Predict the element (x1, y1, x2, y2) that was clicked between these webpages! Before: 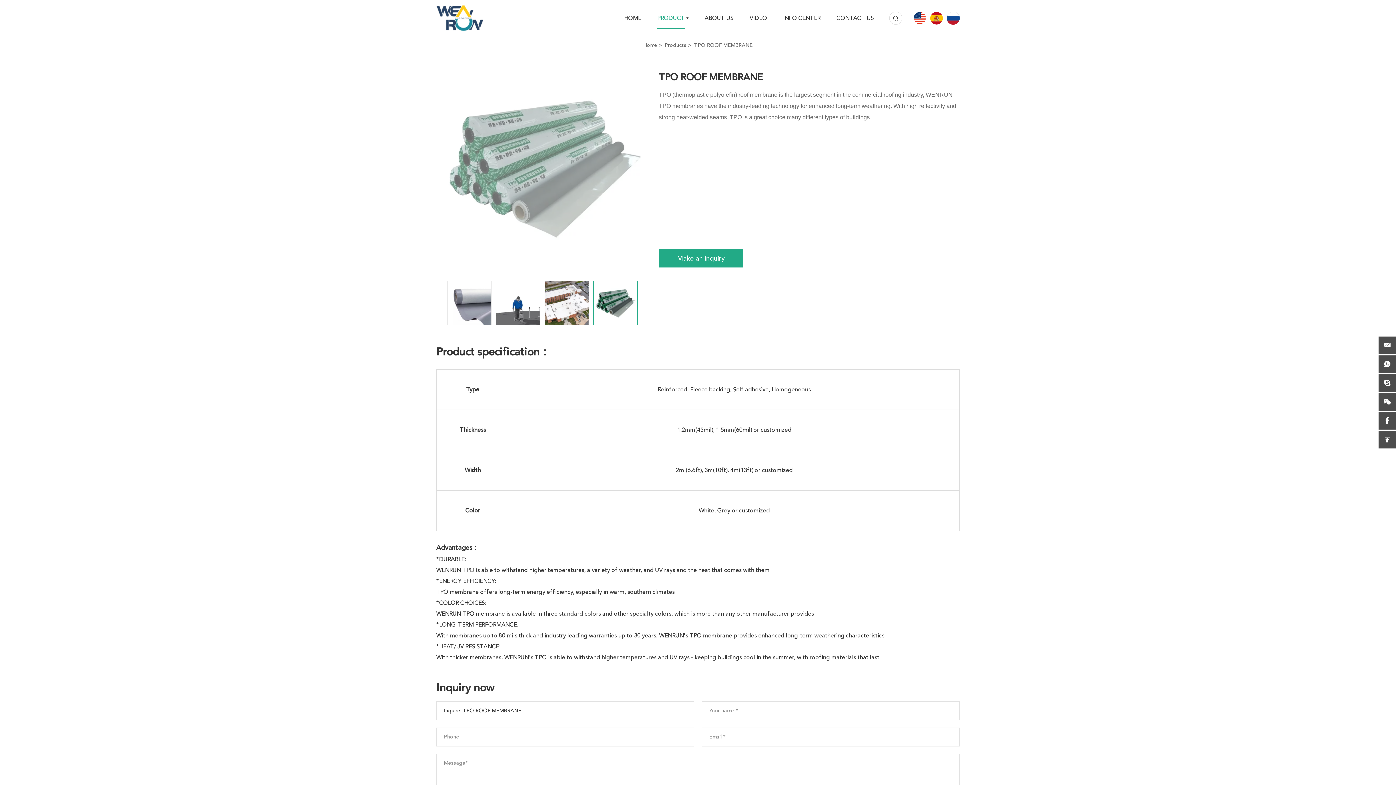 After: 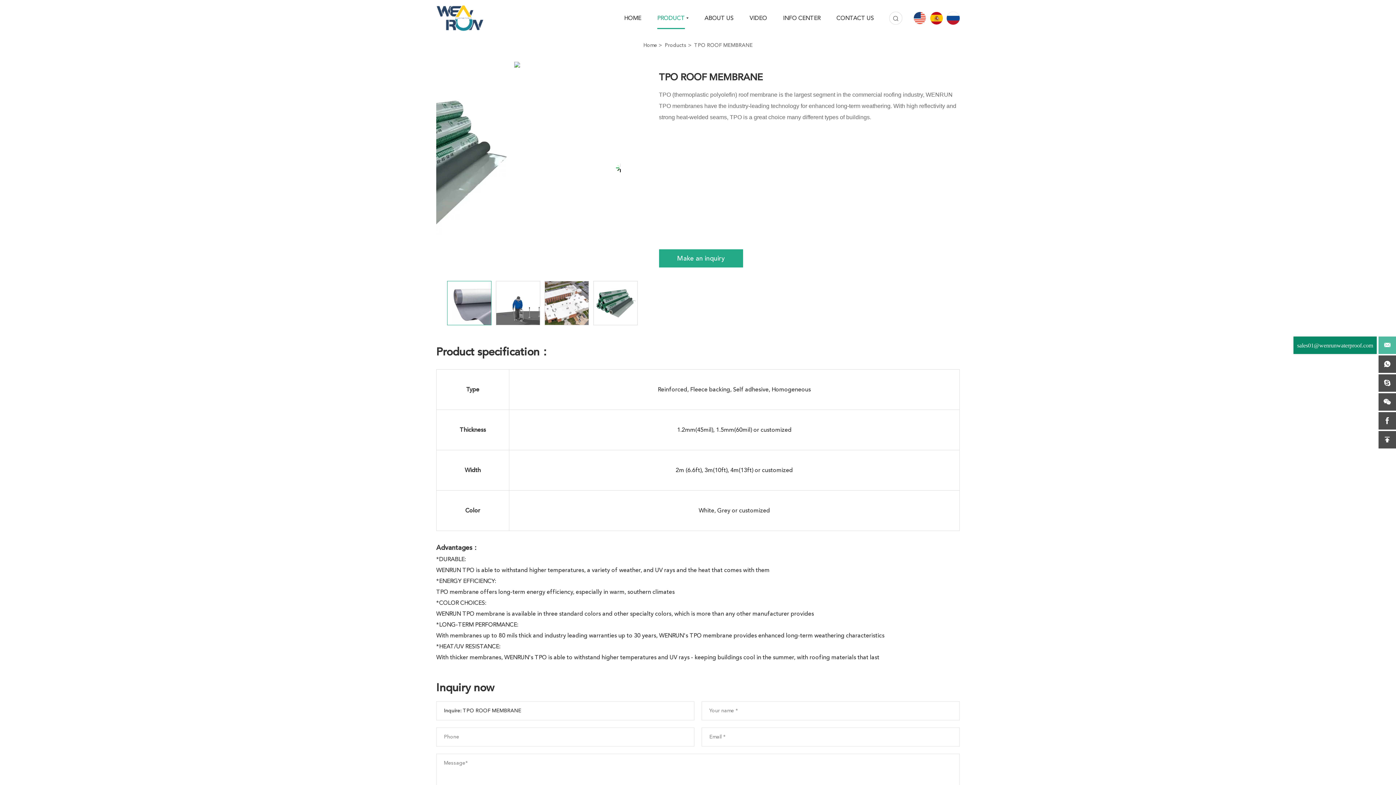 Action: bbox: (1378, 336, 1396, 354) label: sales01@wenrunwaterproof.com